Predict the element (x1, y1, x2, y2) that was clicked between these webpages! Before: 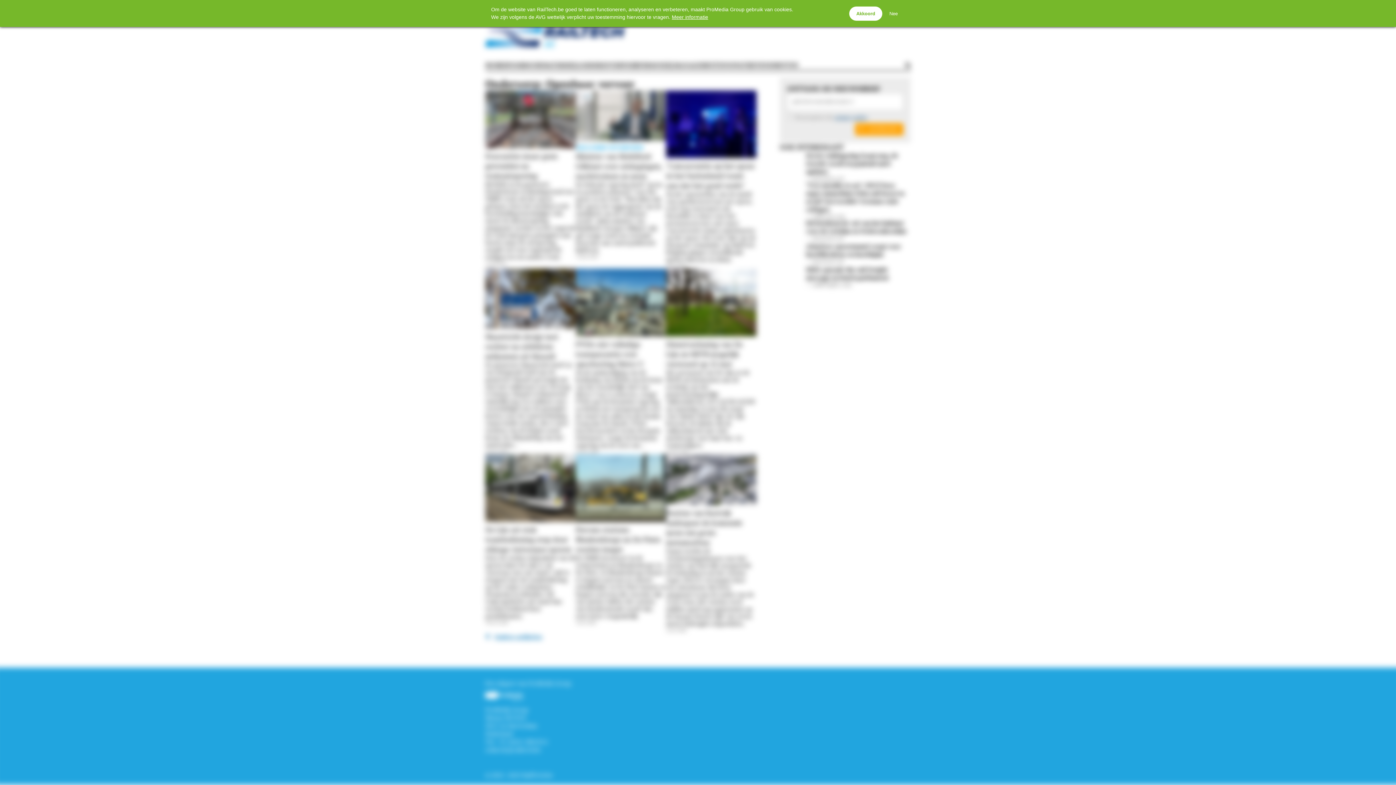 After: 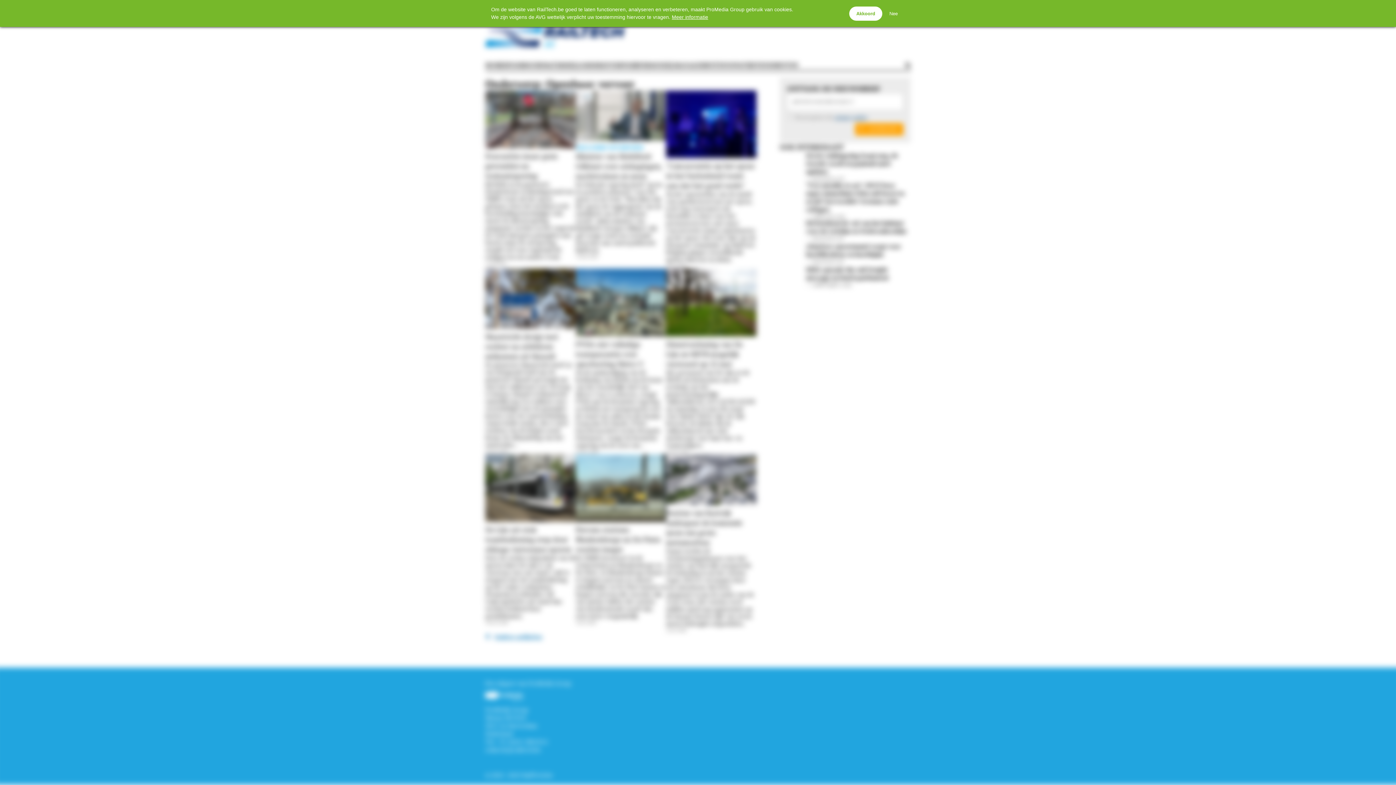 Action: bbox: (672, 14, 708, 20) label: Meer informatie